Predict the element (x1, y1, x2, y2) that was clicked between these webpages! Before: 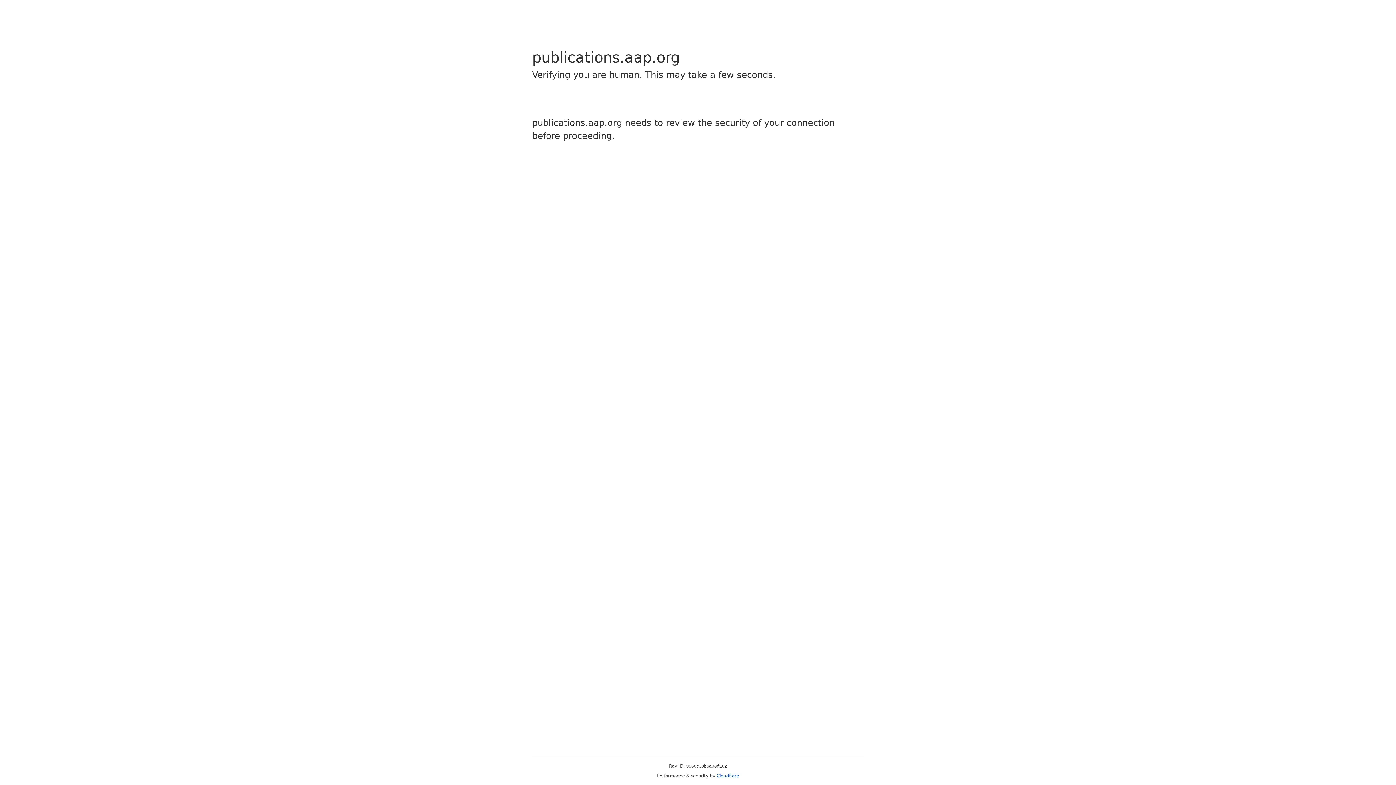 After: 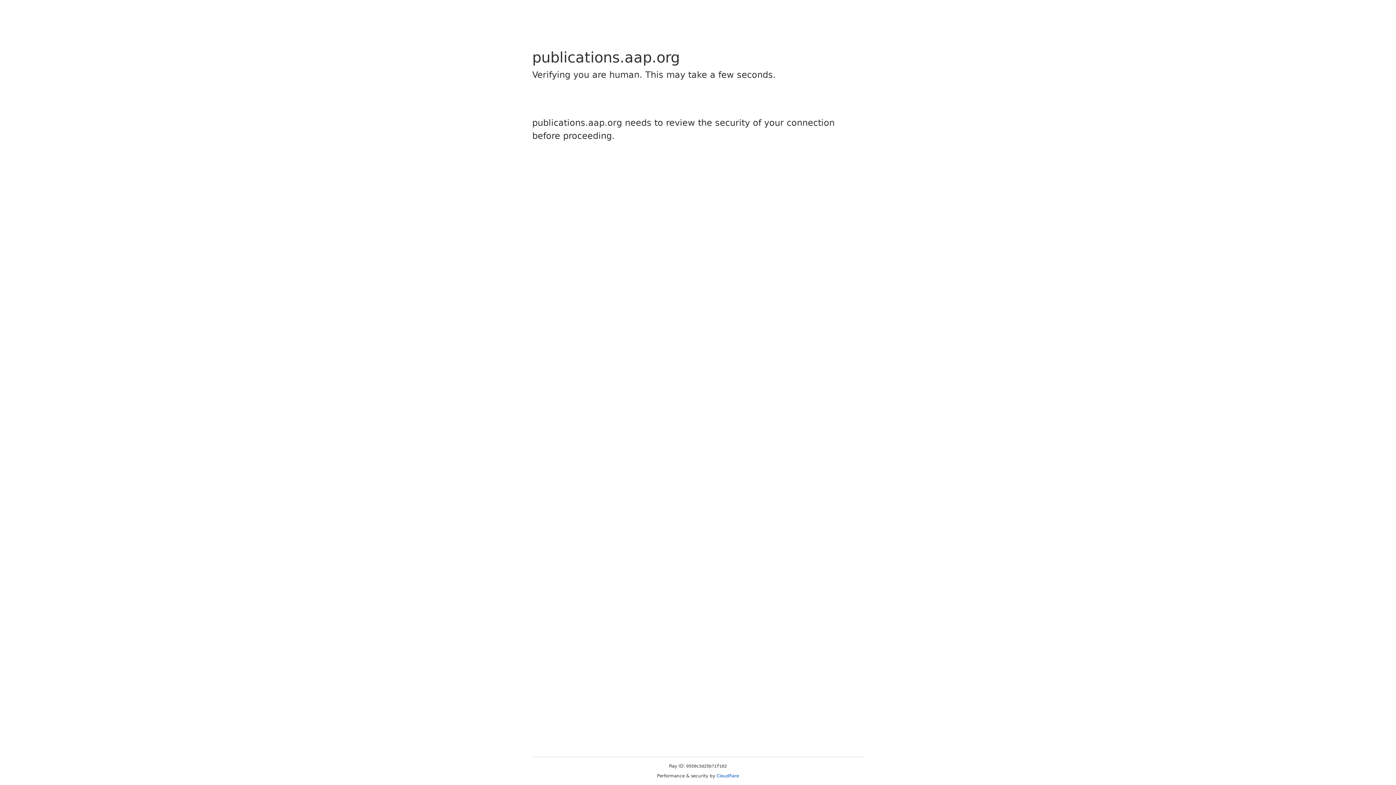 Action: label: Cloudflare bbox: (716, 773, 739, 778)